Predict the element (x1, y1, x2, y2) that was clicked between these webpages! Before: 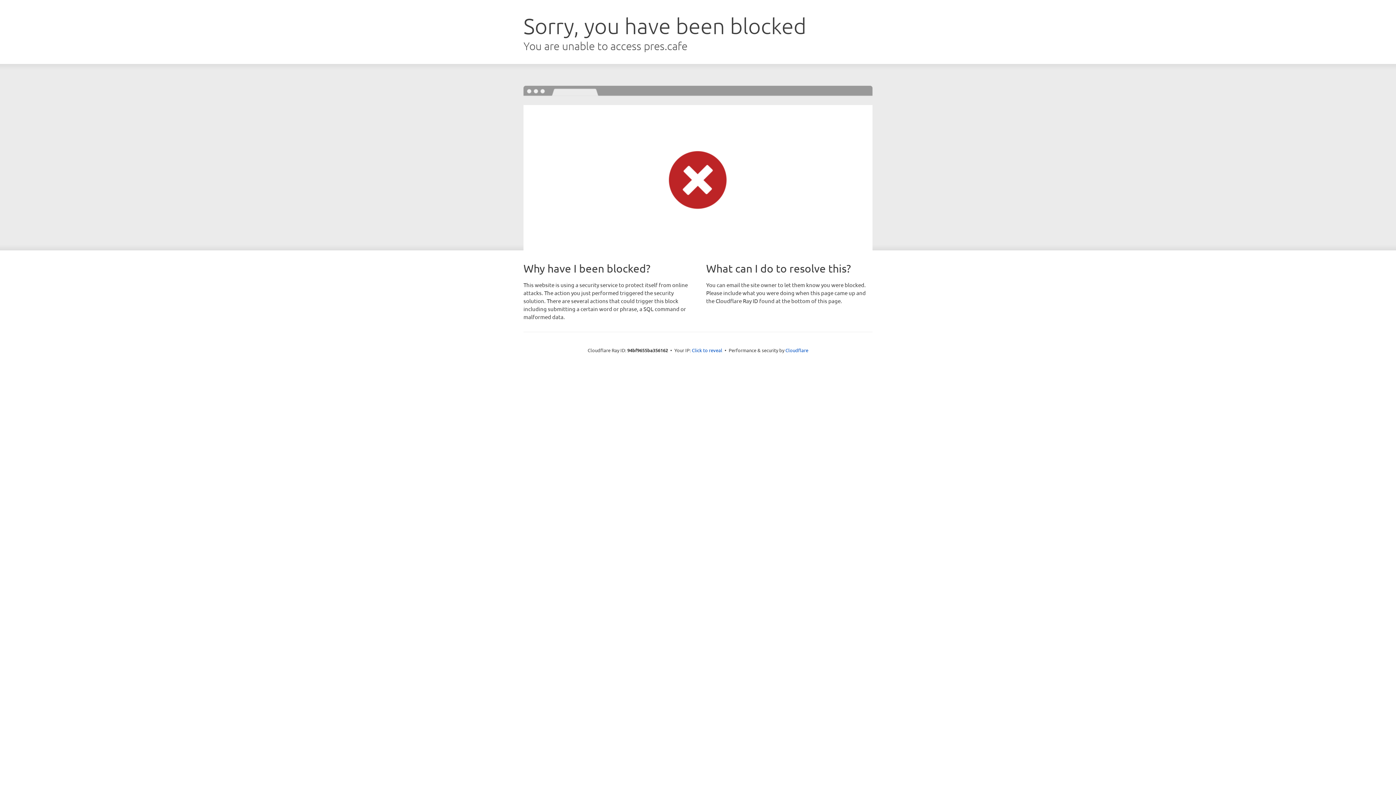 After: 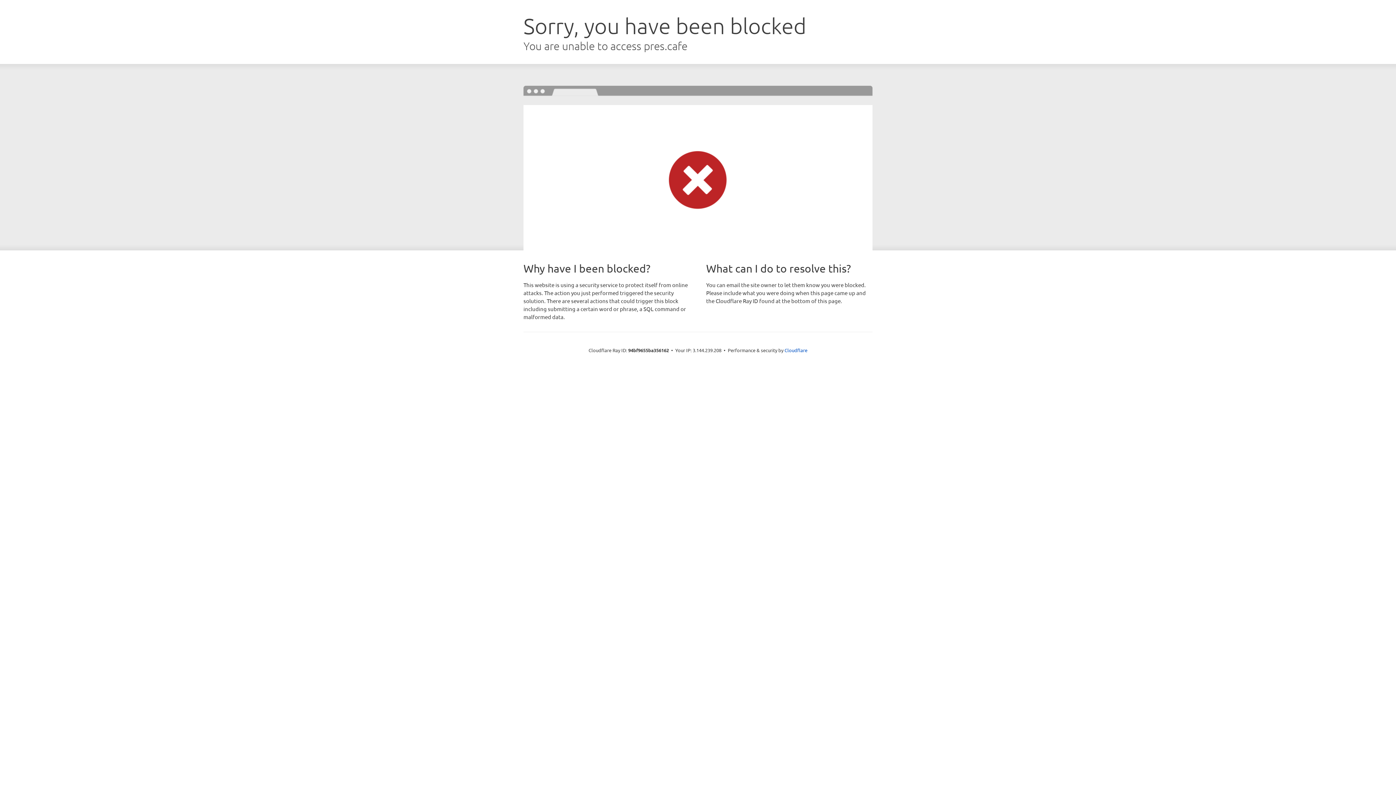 Action: bbox: (692, 346, 722, 353) label: Click to reveal